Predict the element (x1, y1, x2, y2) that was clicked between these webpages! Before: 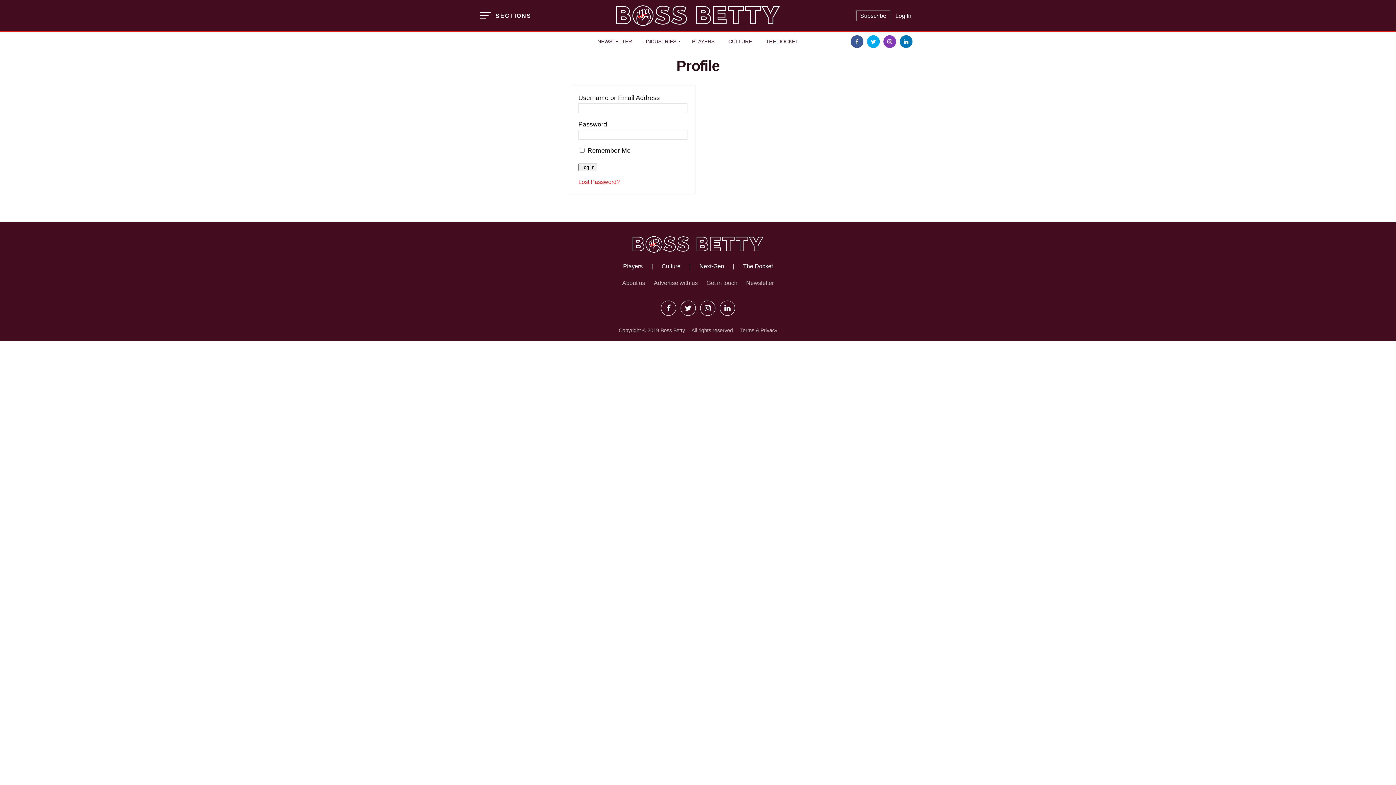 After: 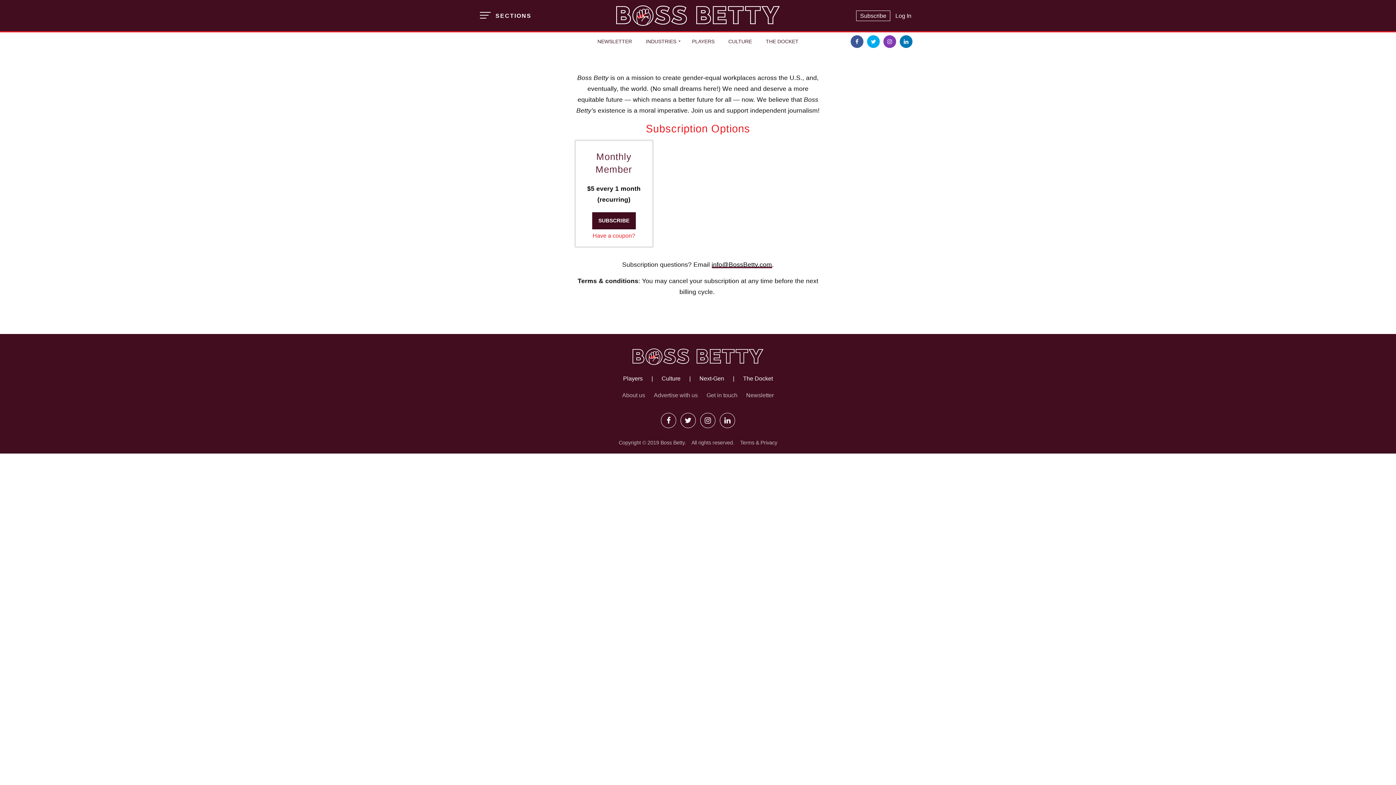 Action: label: Subscribe bbox: (856, 10, 890, 21)